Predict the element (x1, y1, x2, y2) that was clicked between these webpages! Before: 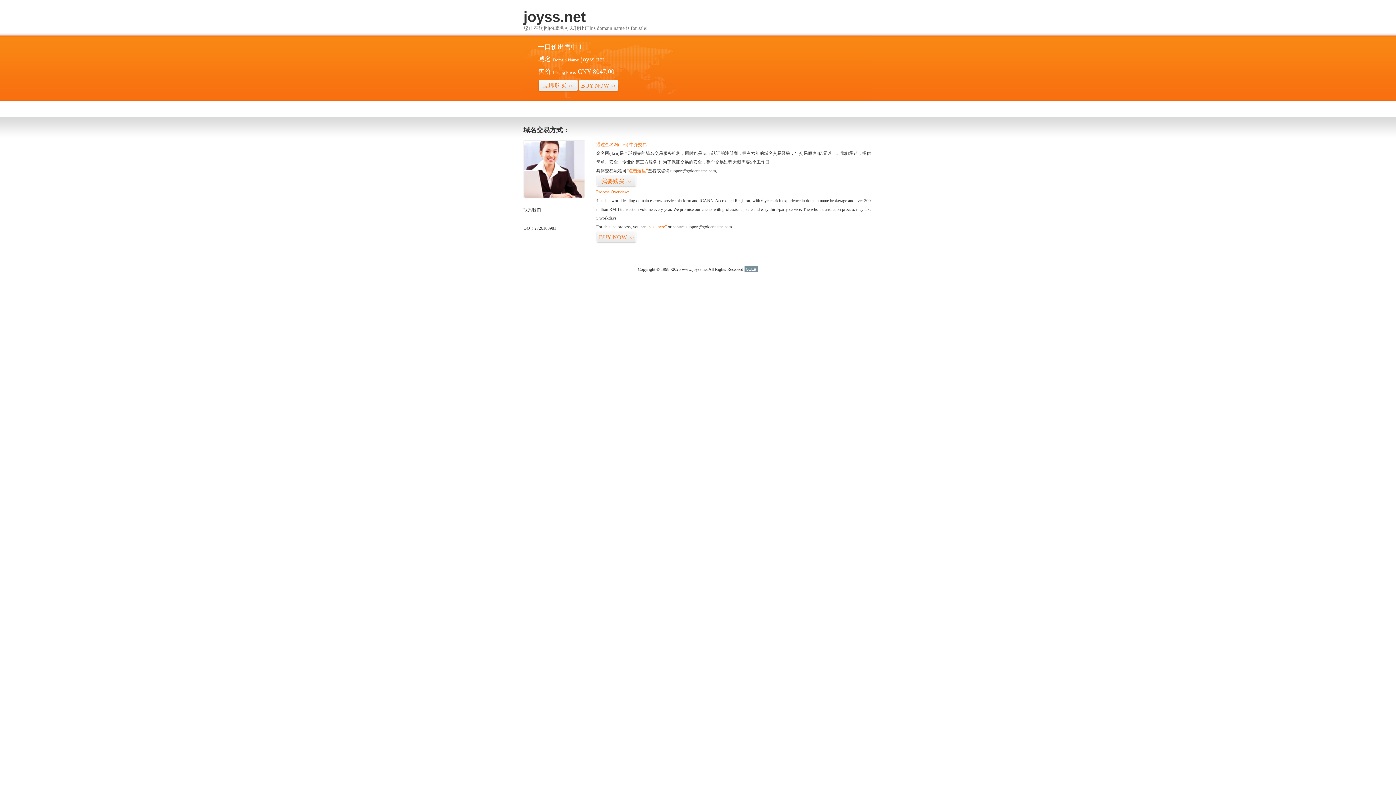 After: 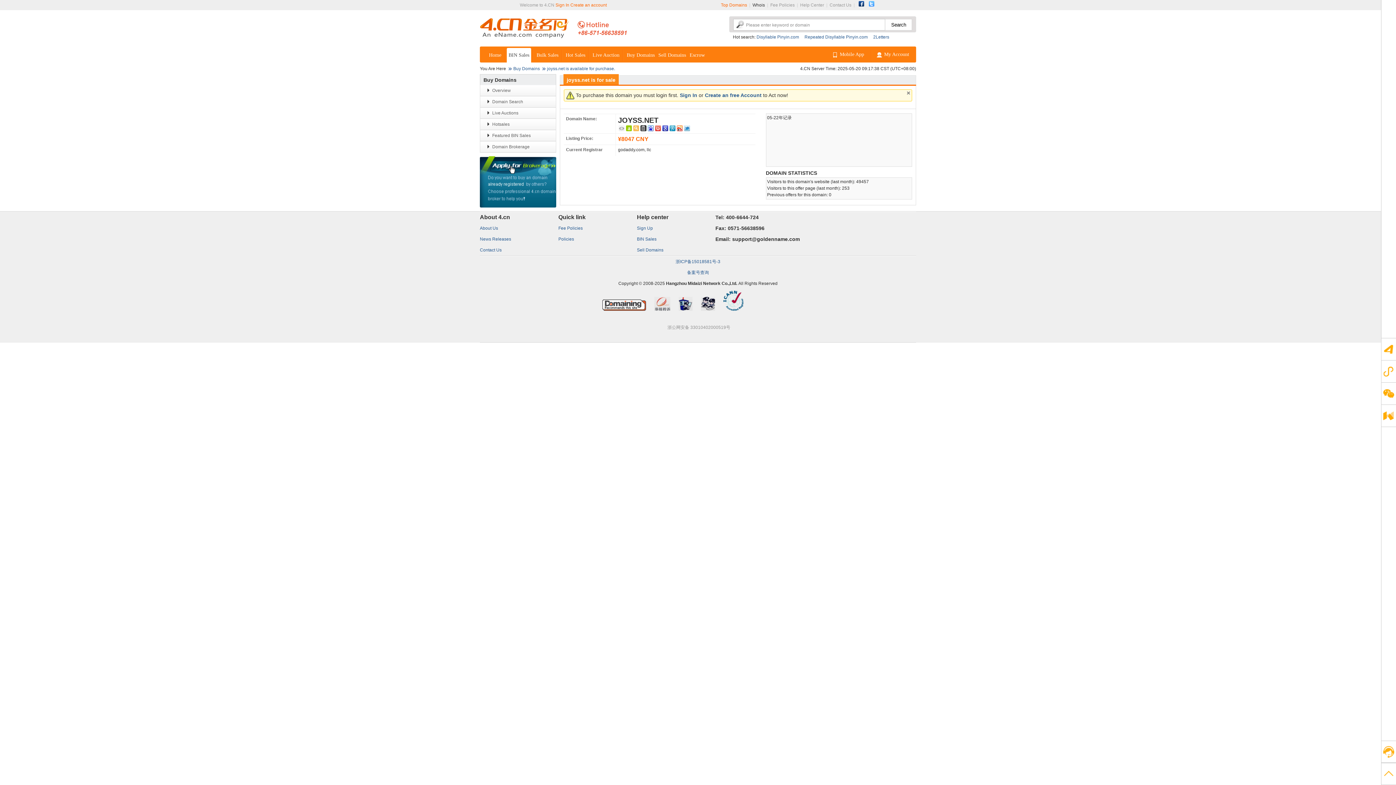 Action: bbox: (596, 231, 636, 243) label: BUY NOW>>